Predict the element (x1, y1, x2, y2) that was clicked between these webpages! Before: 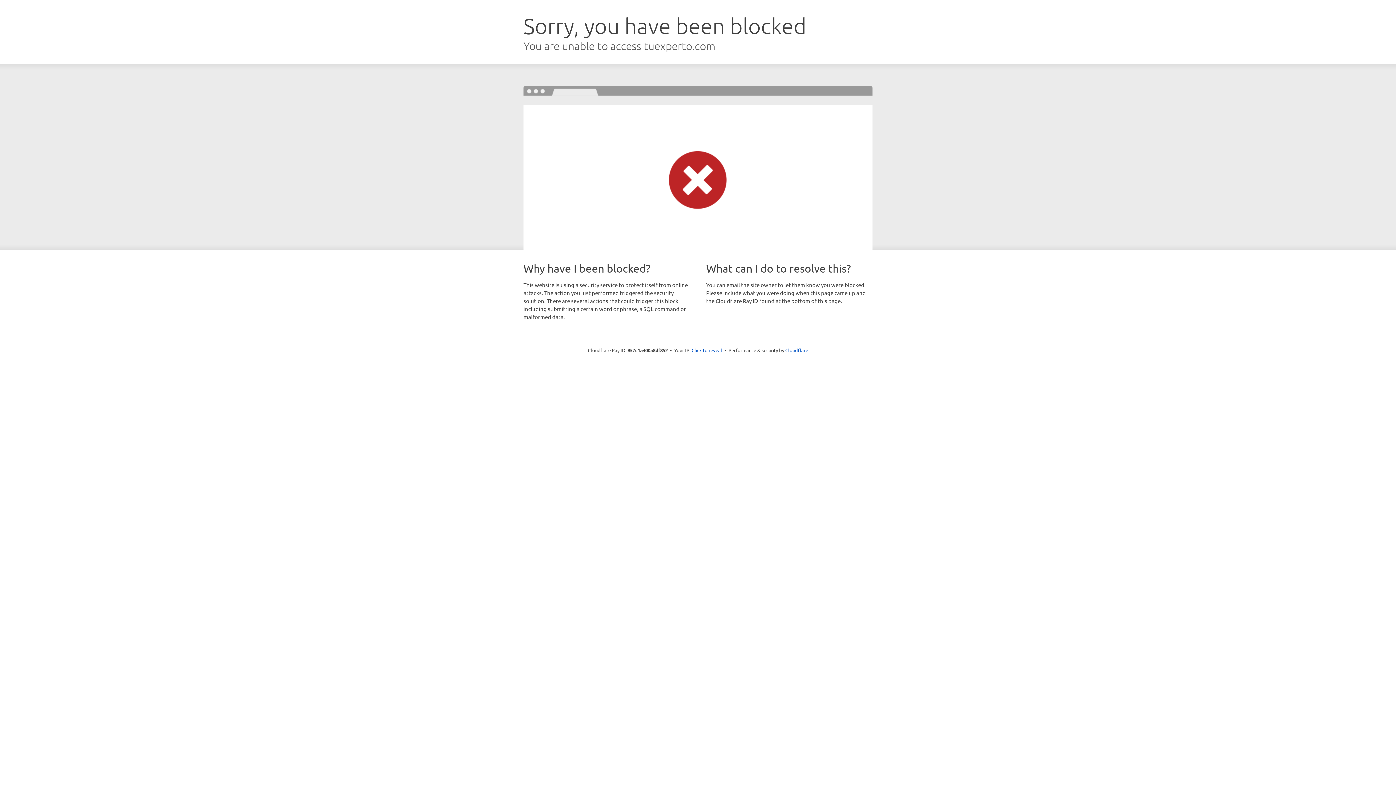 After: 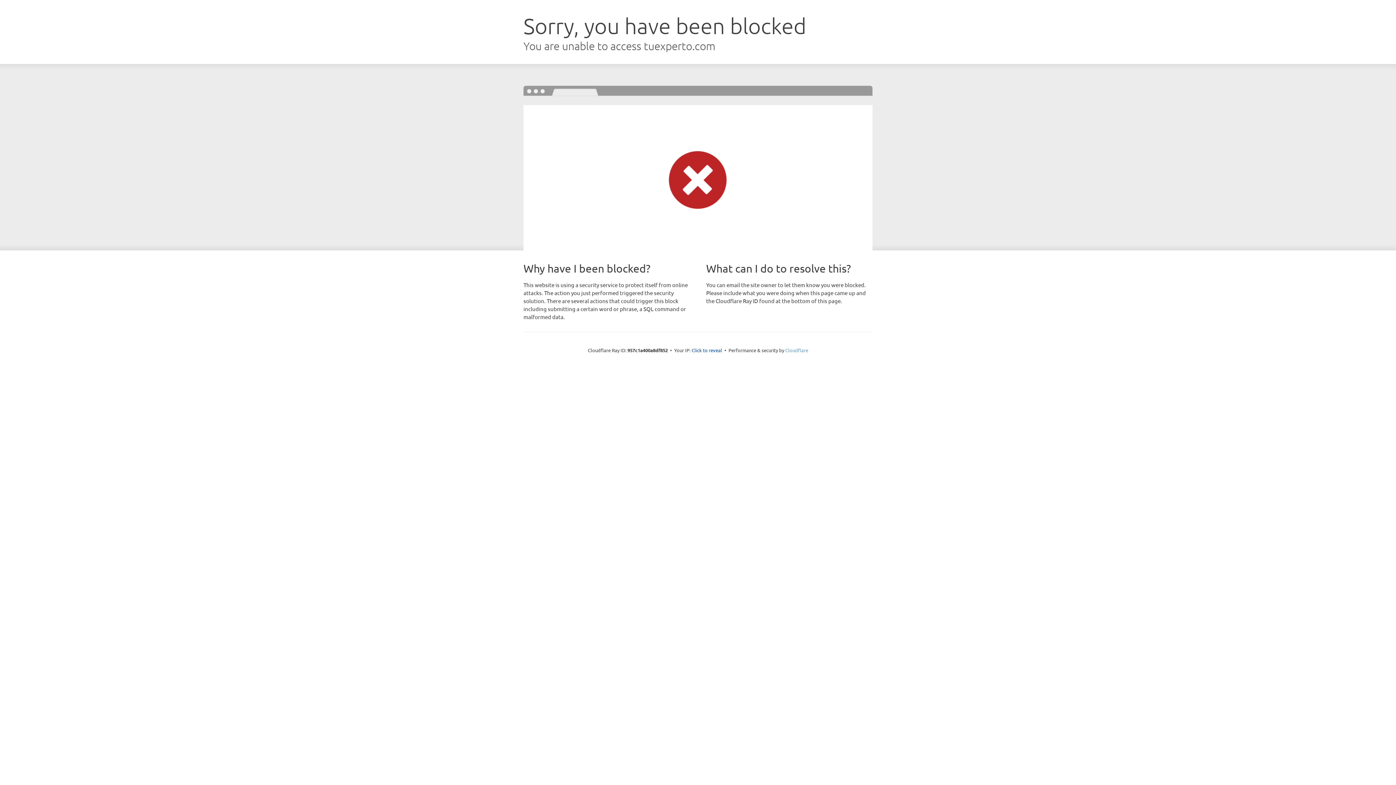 Action: label: Cloudflare bbox: (785, 347, 808, 353)